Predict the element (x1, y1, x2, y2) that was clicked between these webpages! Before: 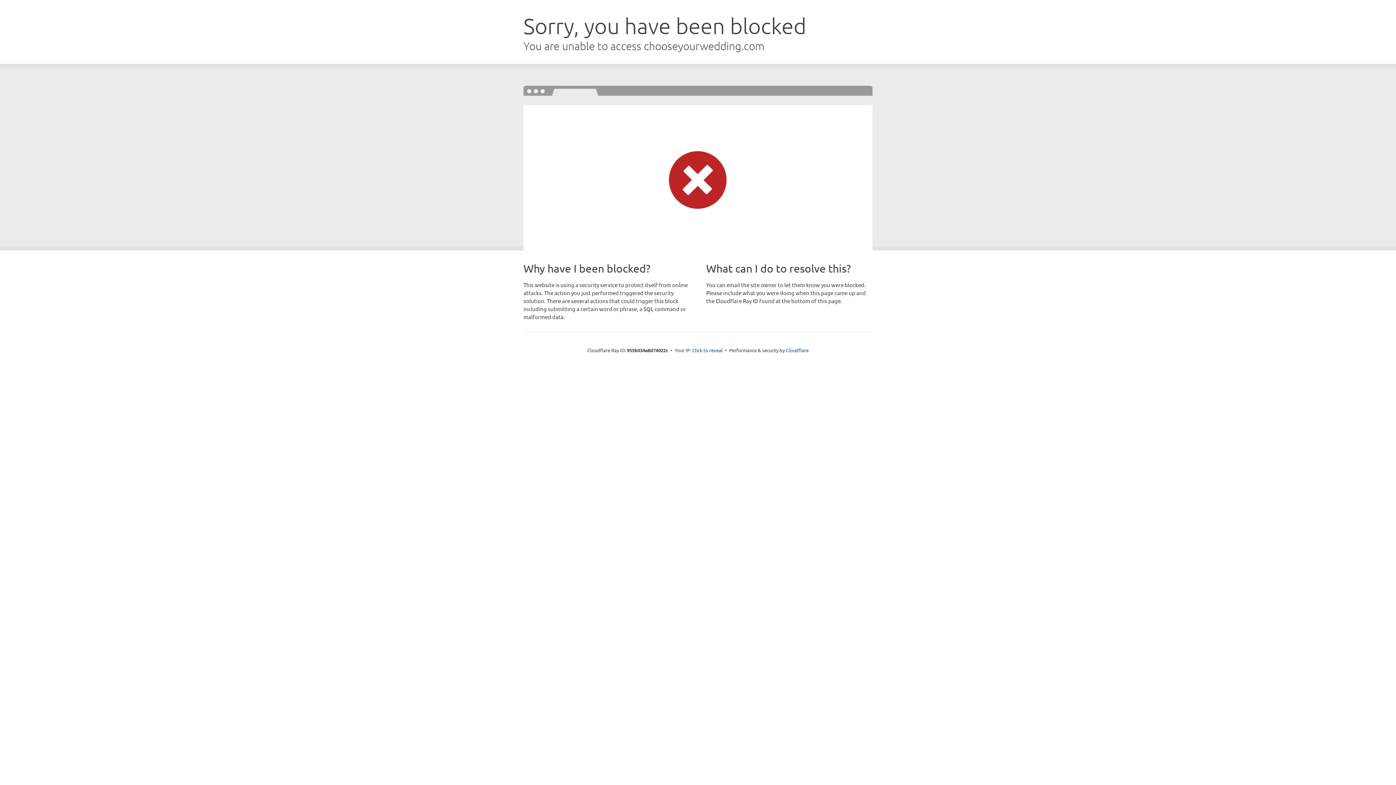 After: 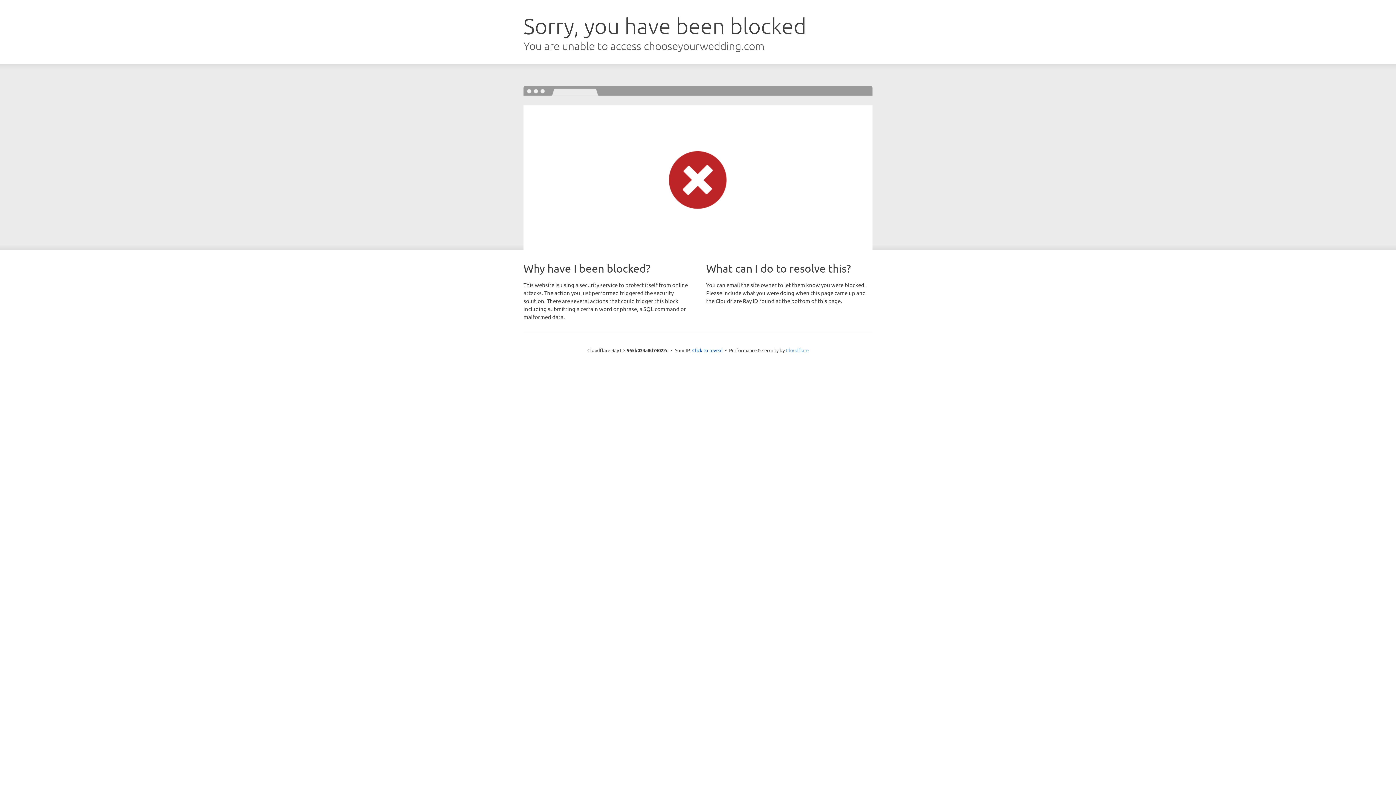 Action: label: Cloudflare bbox: (786, 347, 808, 353)